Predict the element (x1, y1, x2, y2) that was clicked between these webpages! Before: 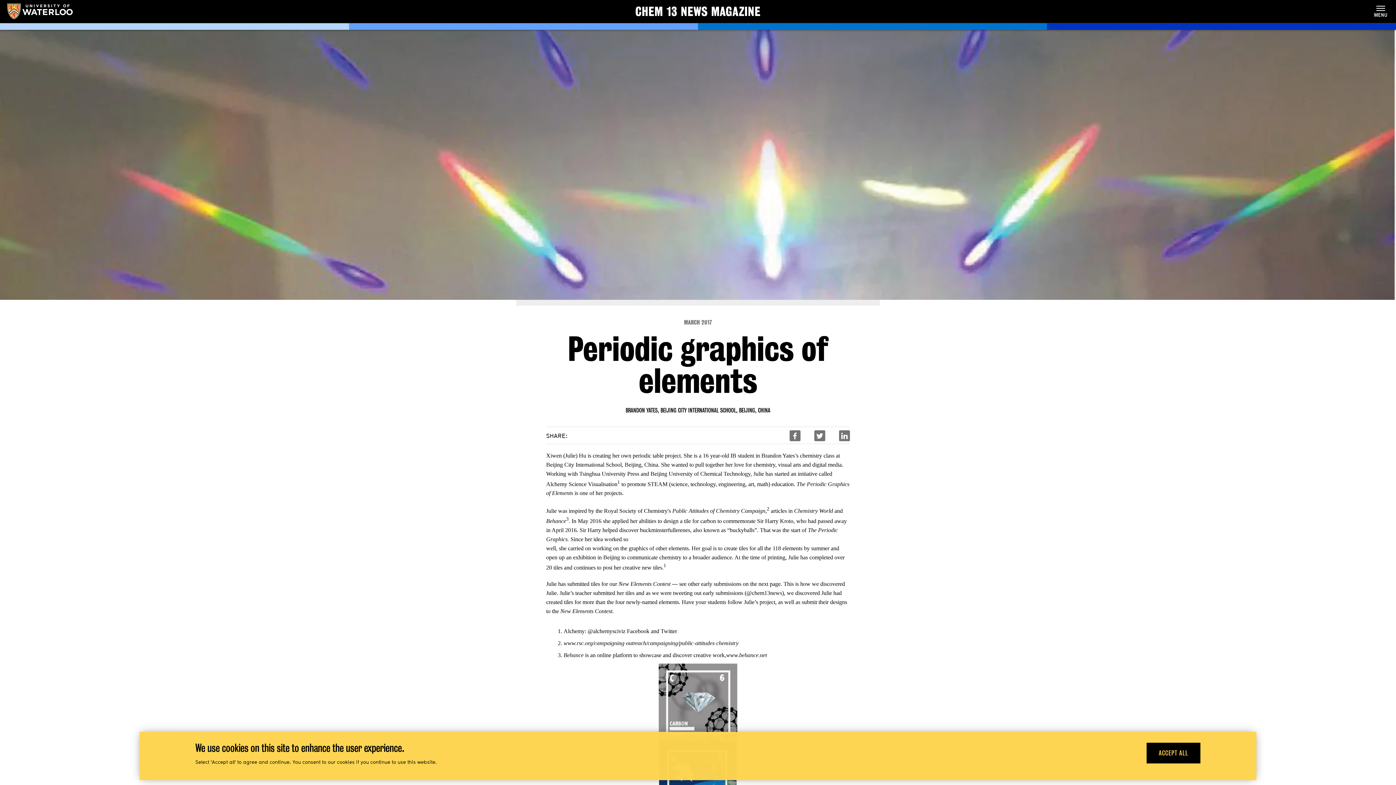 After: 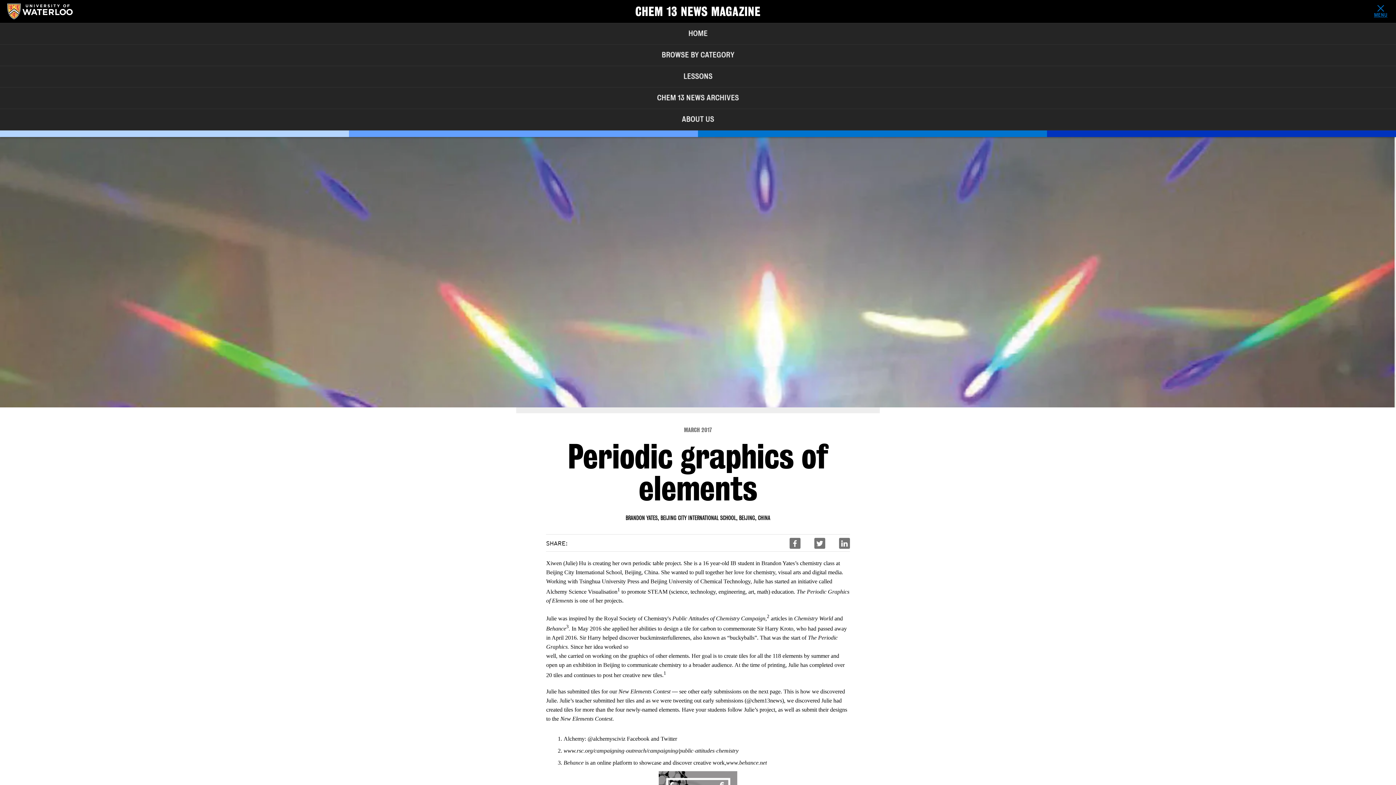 Action: bbox: (1365, 0, 1396, 23) label: Navigation